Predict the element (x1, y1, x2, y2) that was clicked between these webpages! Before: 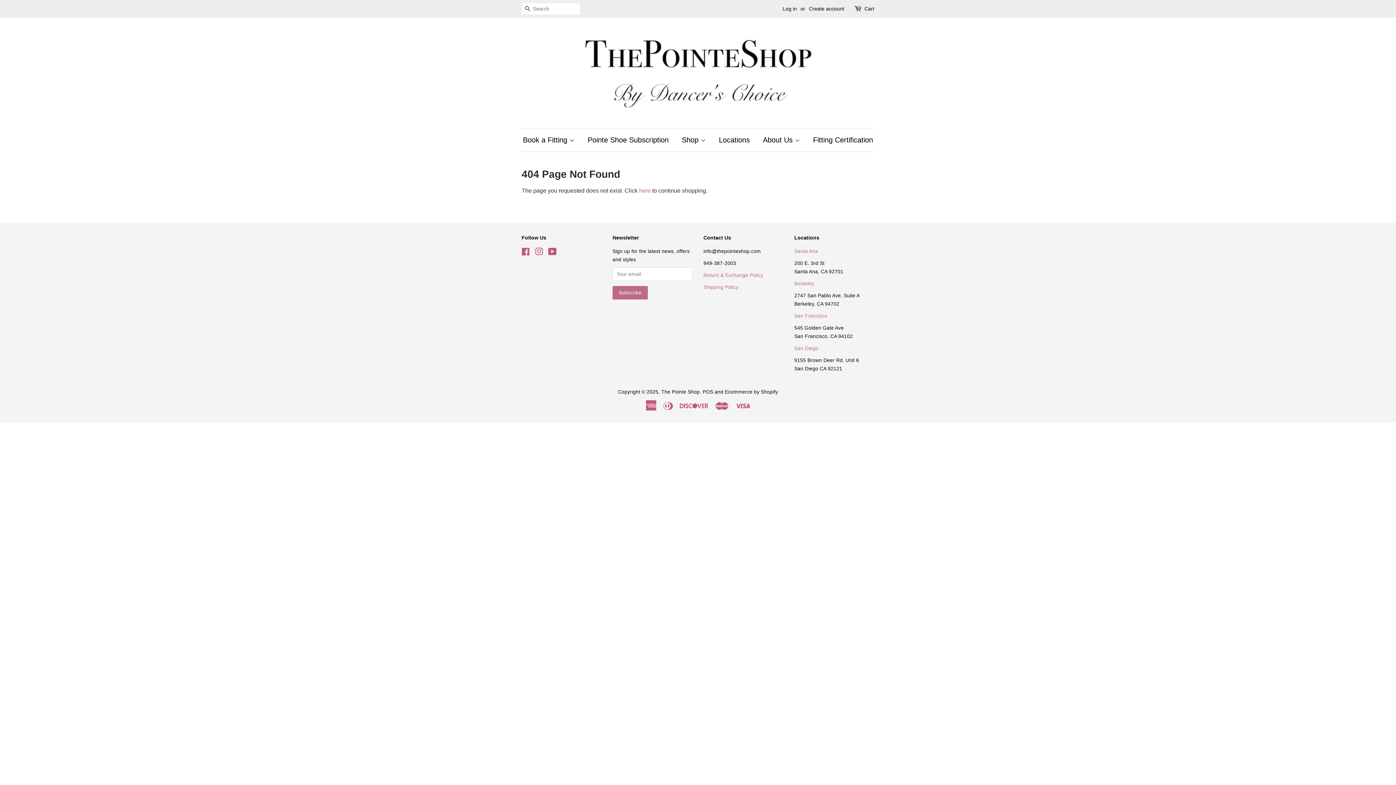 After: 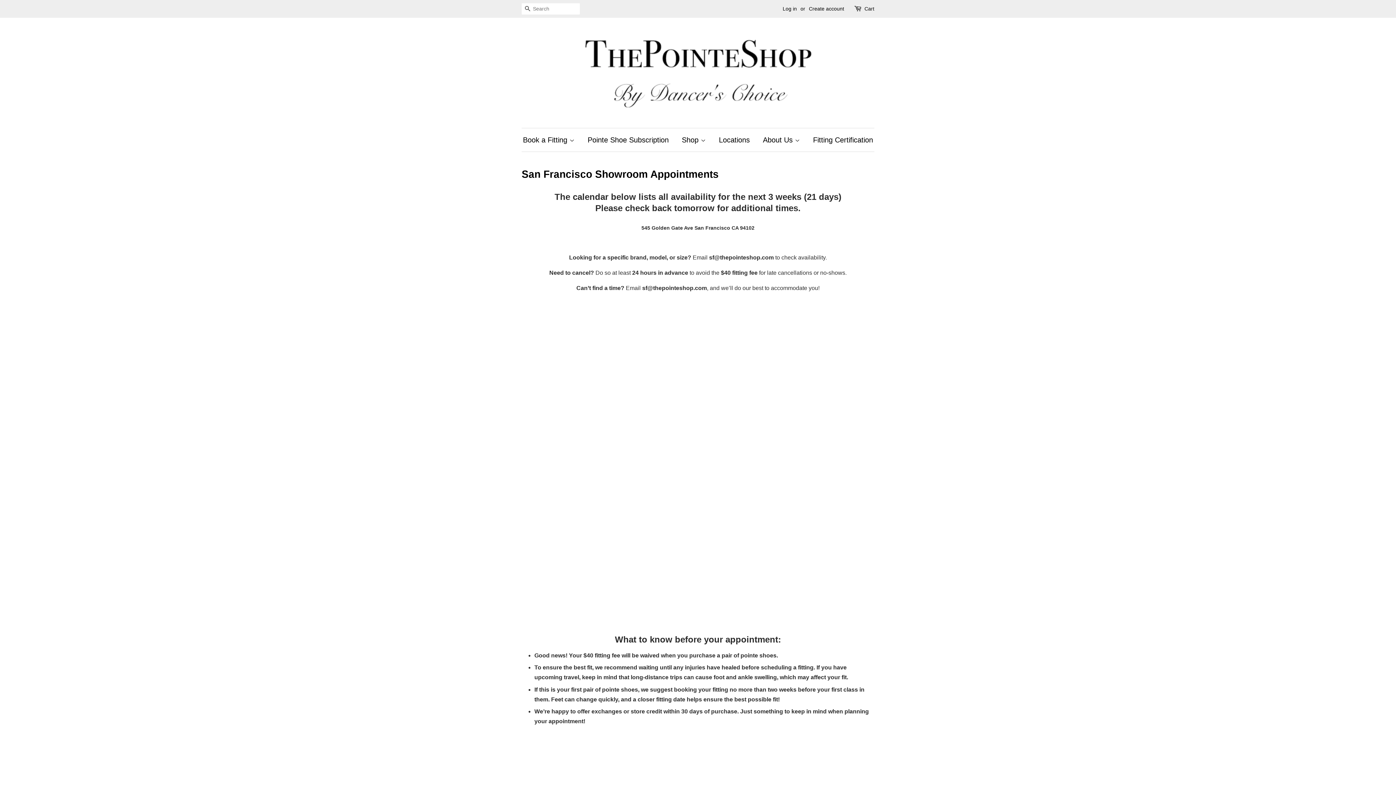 Action: bbox: (794, 313, 827, 318) label: San Francisco